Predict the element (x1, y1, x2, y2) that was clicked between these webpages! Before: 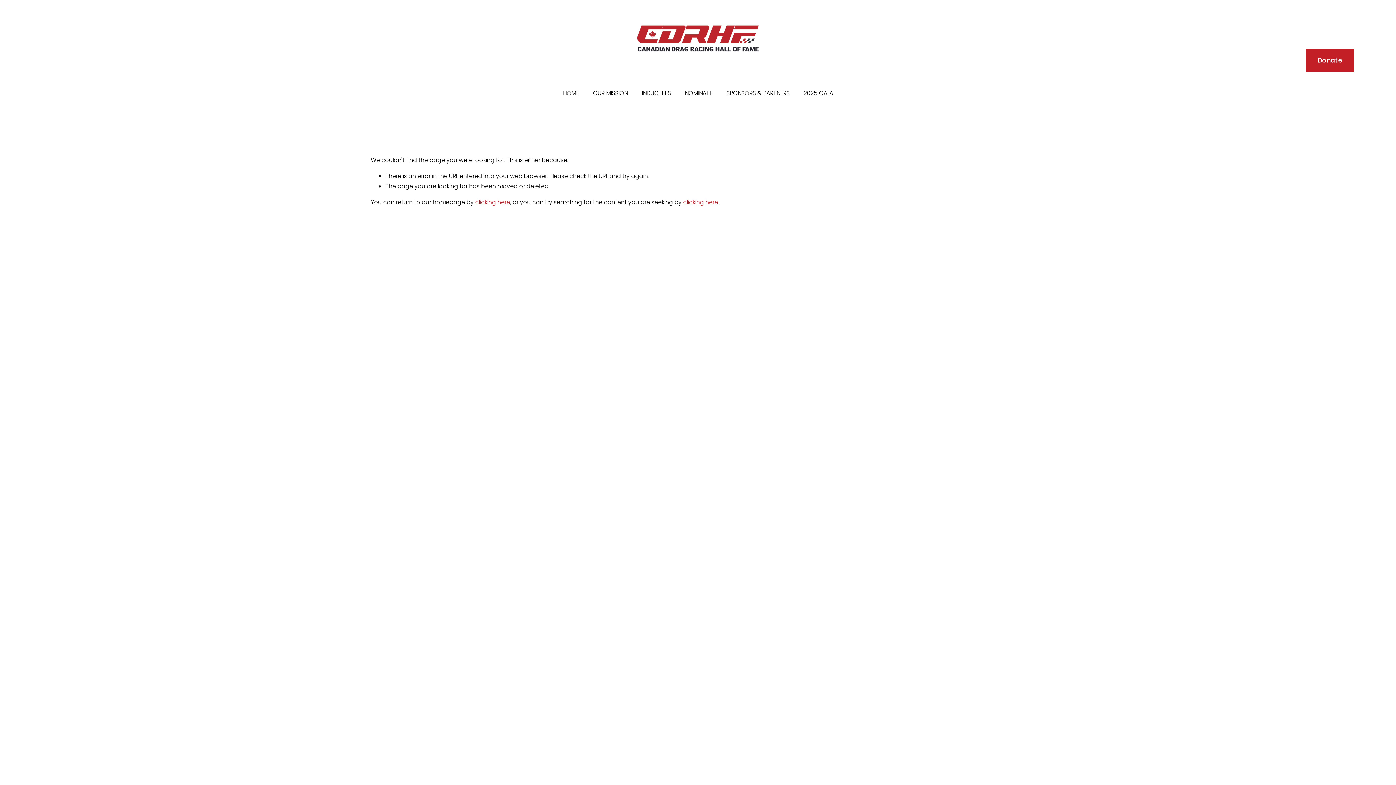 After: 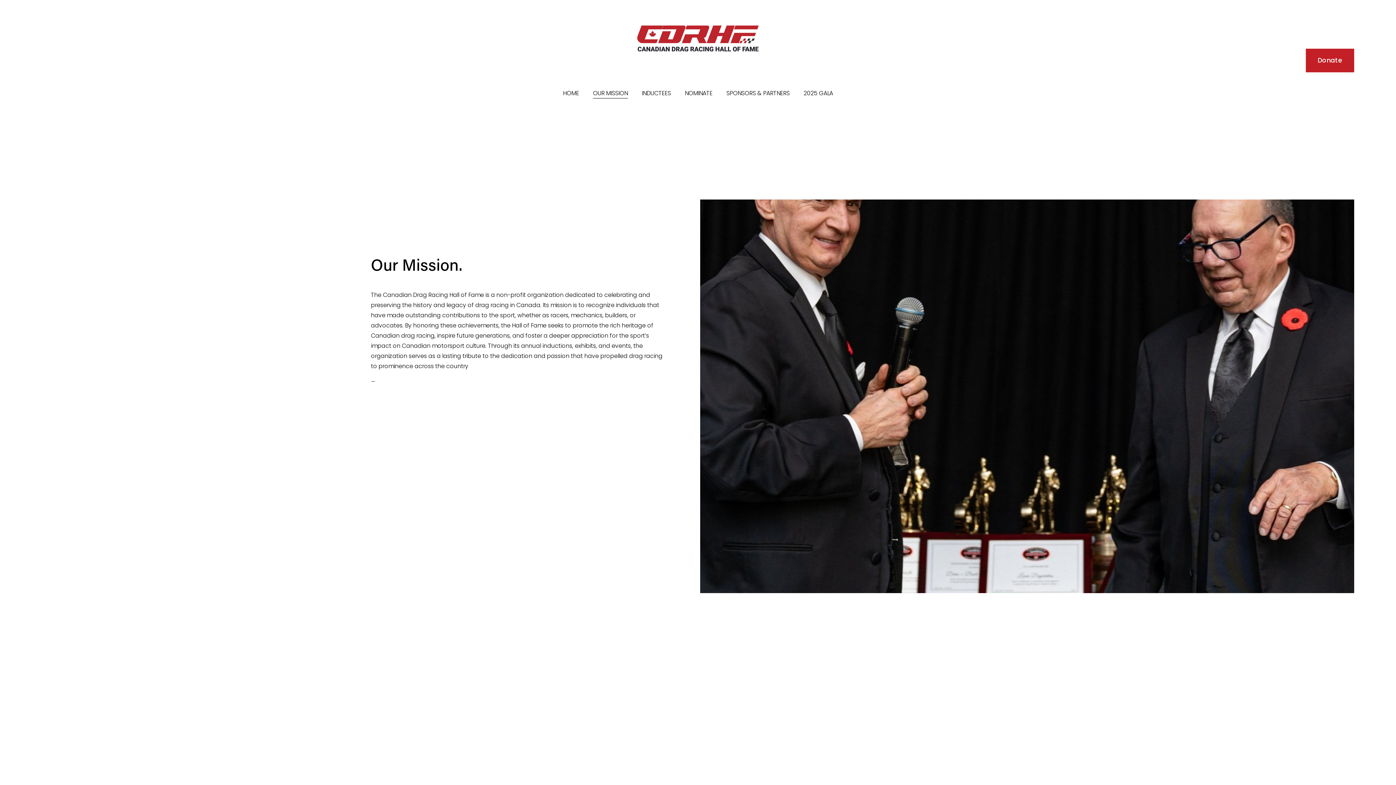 Action: bbox: (593, 87, 627, 99) label: OUR MISSION